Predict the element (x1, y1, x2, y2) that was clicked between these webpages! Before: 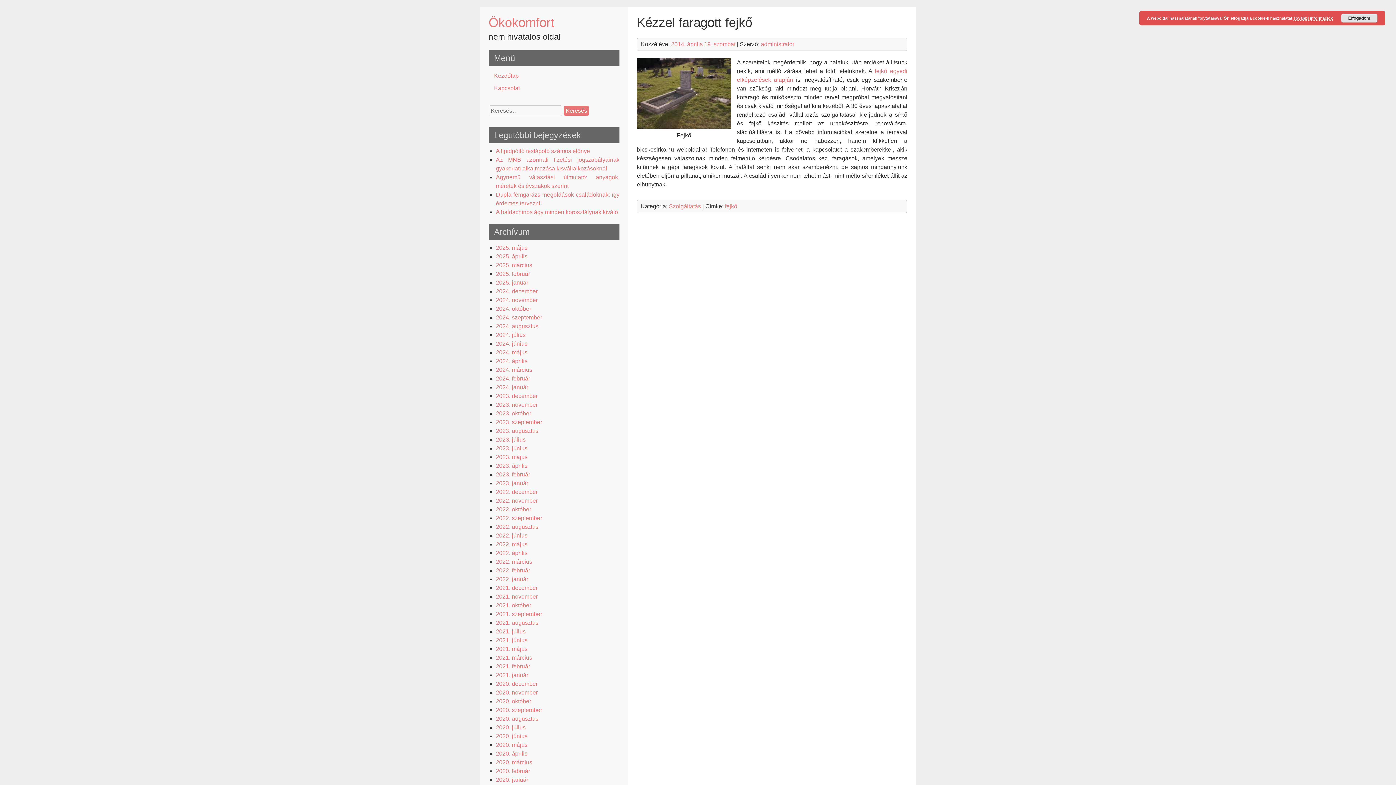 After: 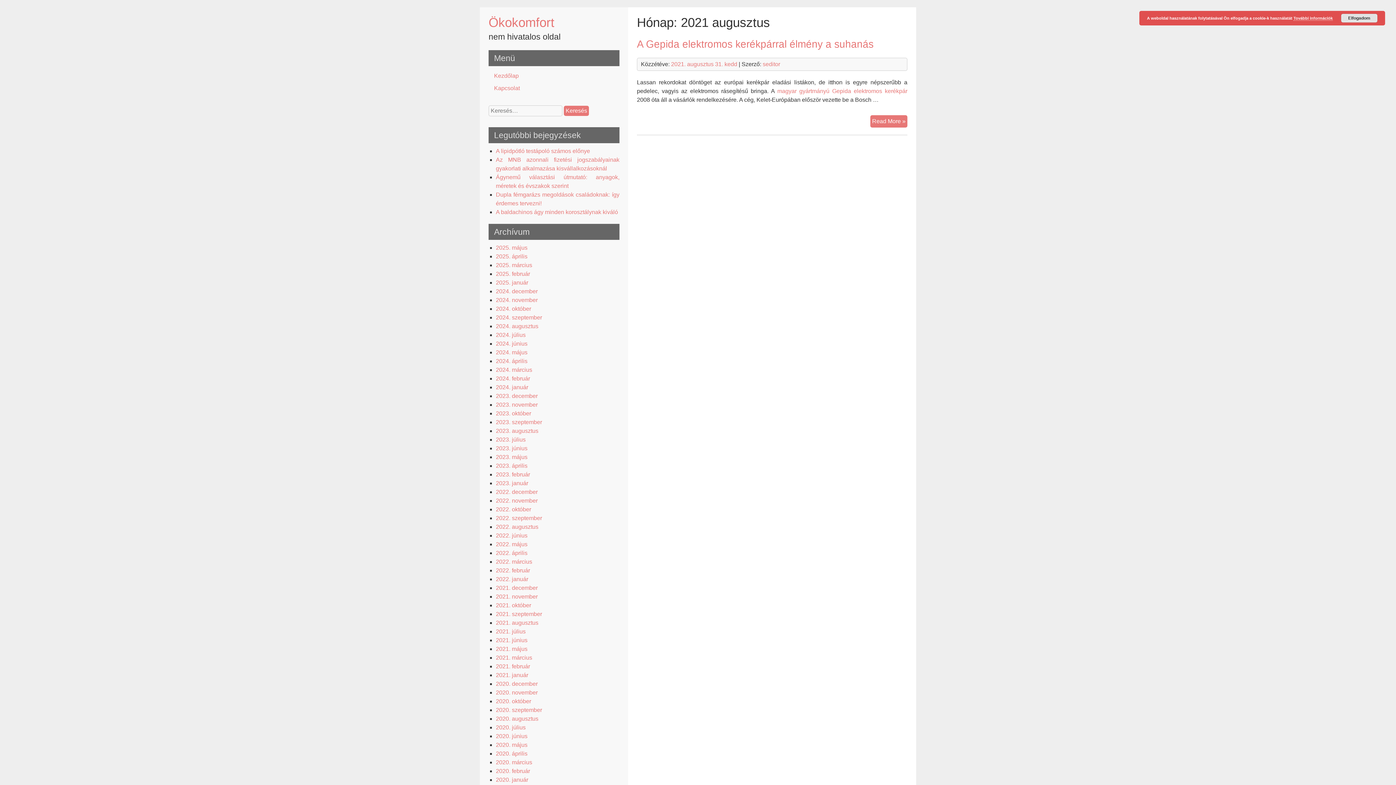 Action: bbox: (496, 620, 538, 626) label: 2021. augusztus